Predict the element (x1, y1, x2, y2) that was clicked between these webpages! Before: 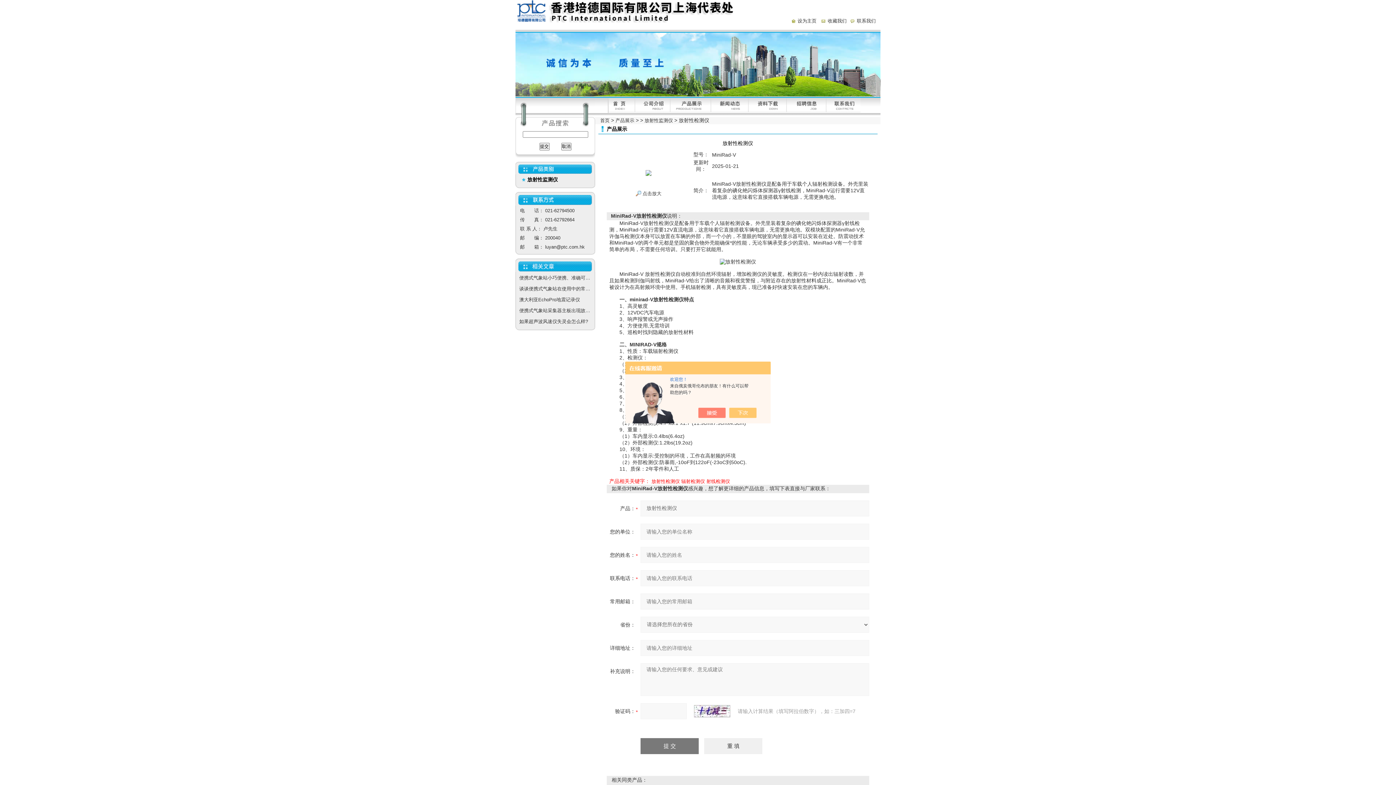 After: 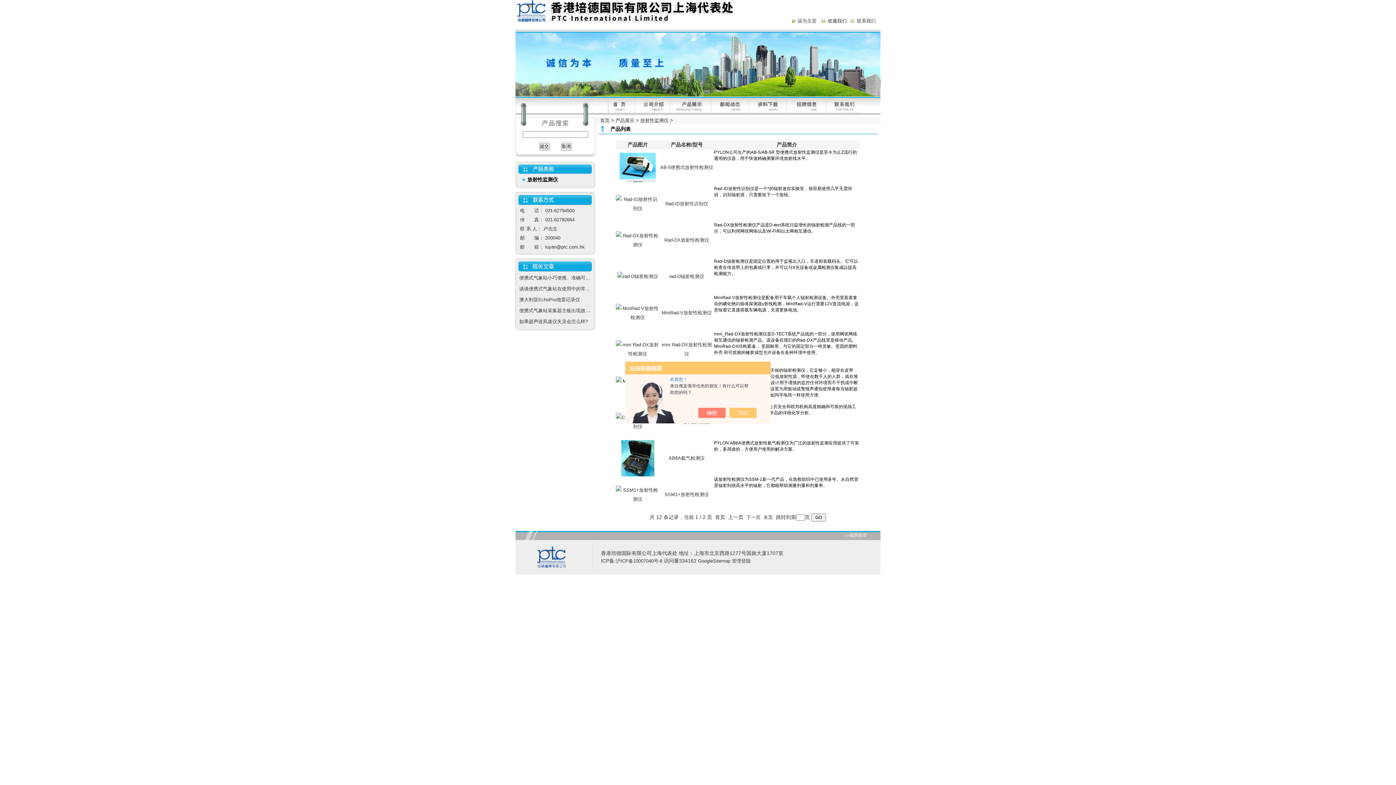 Action: bbox: (644, 117, 673, 123) label: 放射性监测仪